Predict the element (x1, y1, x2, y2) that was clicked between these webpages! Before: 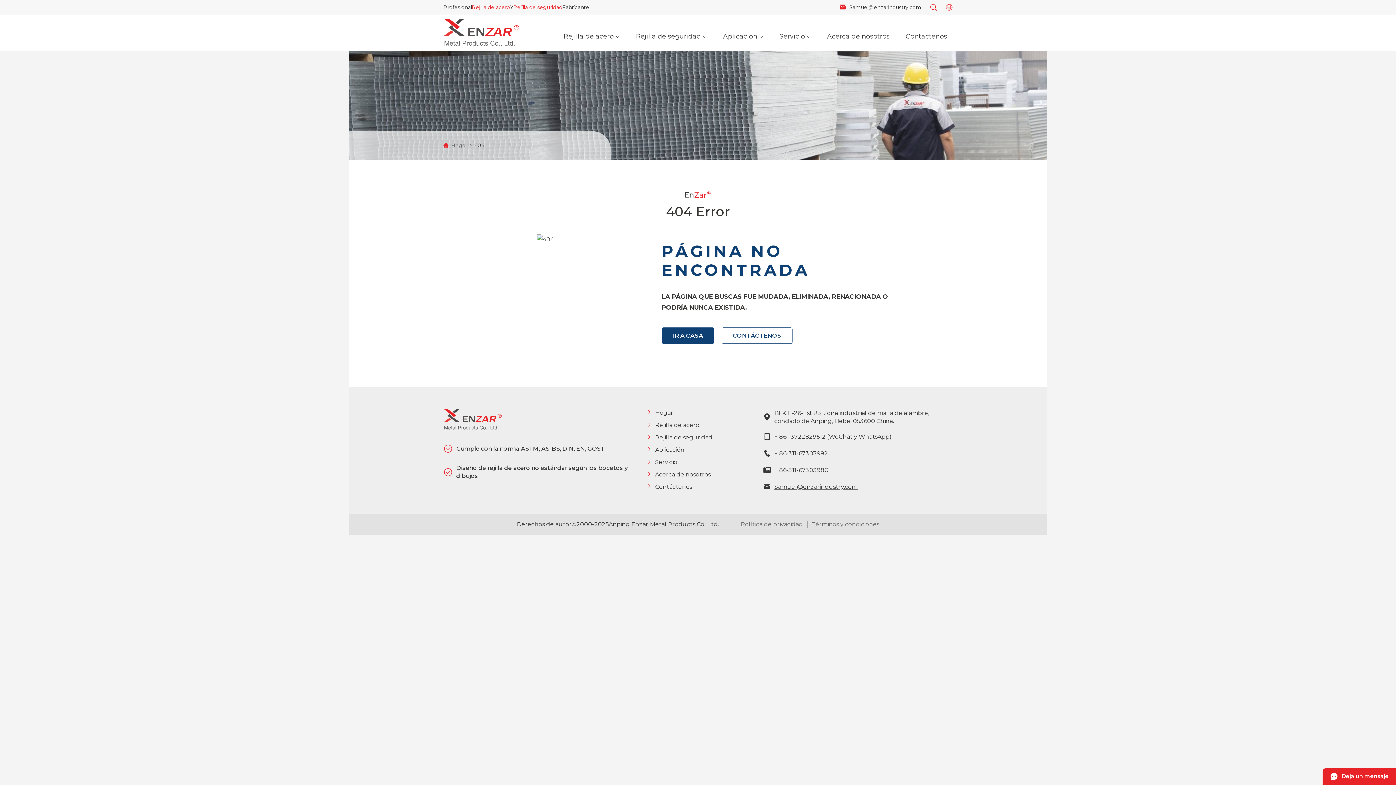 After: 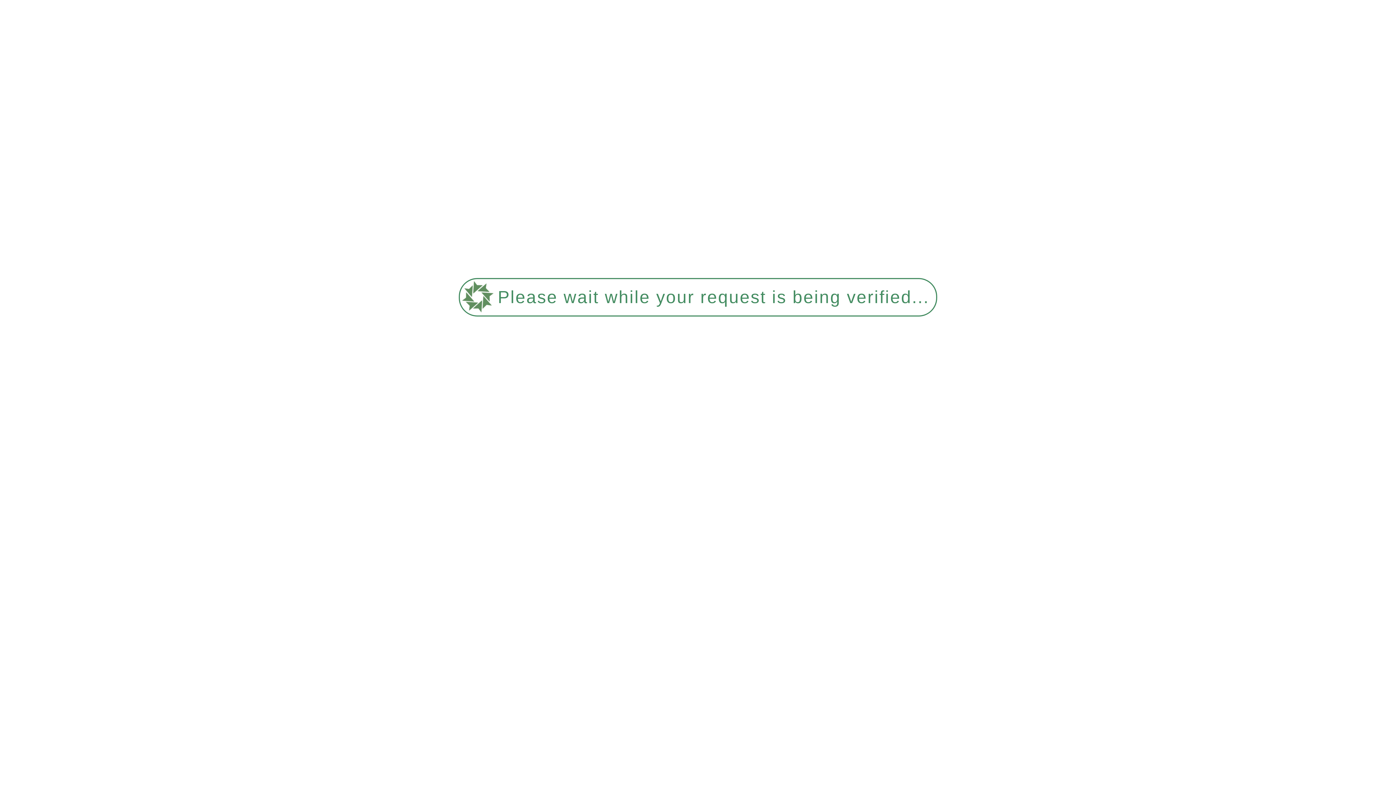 Action: bbox: (661, 327, 713, 343) label: IR A CASA